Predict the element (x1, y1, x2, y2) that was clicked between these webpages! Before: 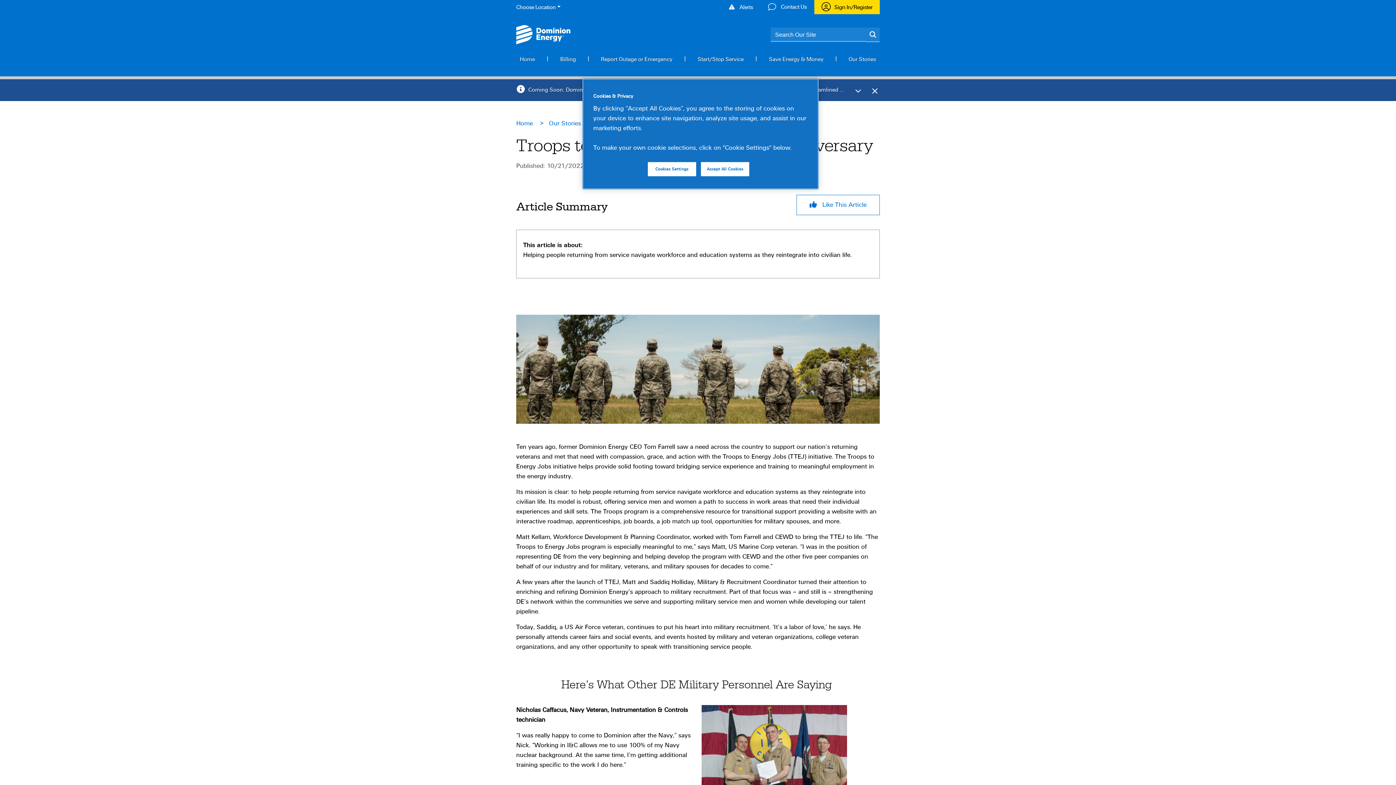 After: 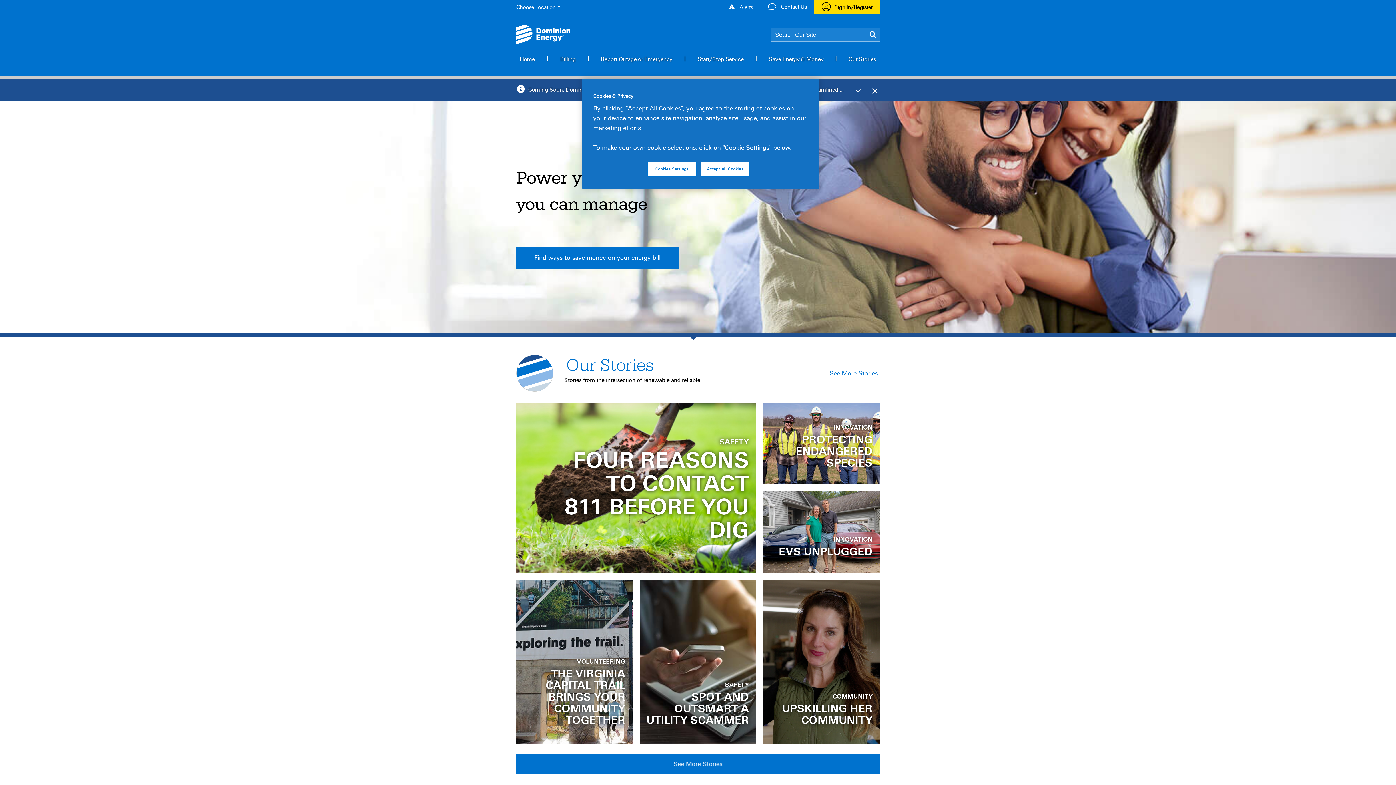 Action: bbox: (516, 21, 570, 47)